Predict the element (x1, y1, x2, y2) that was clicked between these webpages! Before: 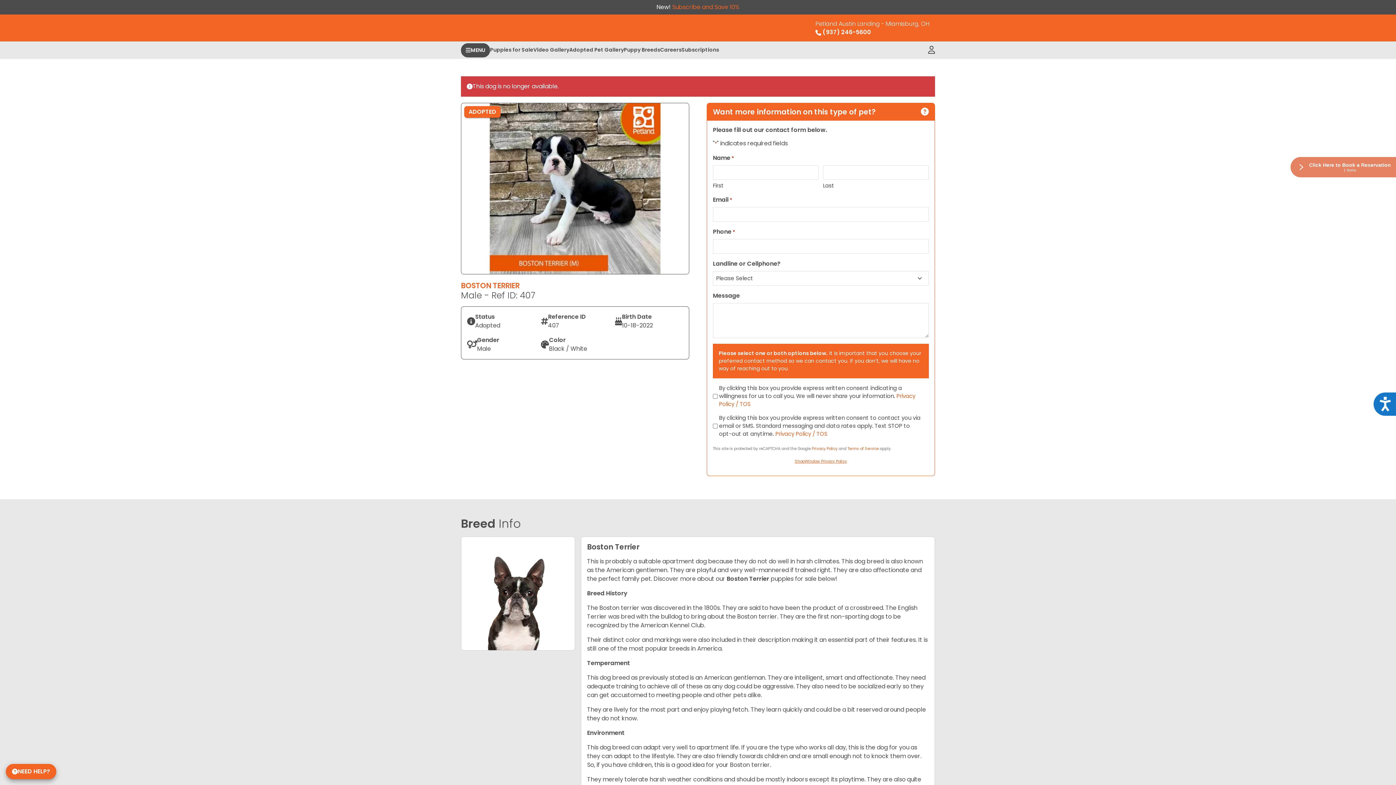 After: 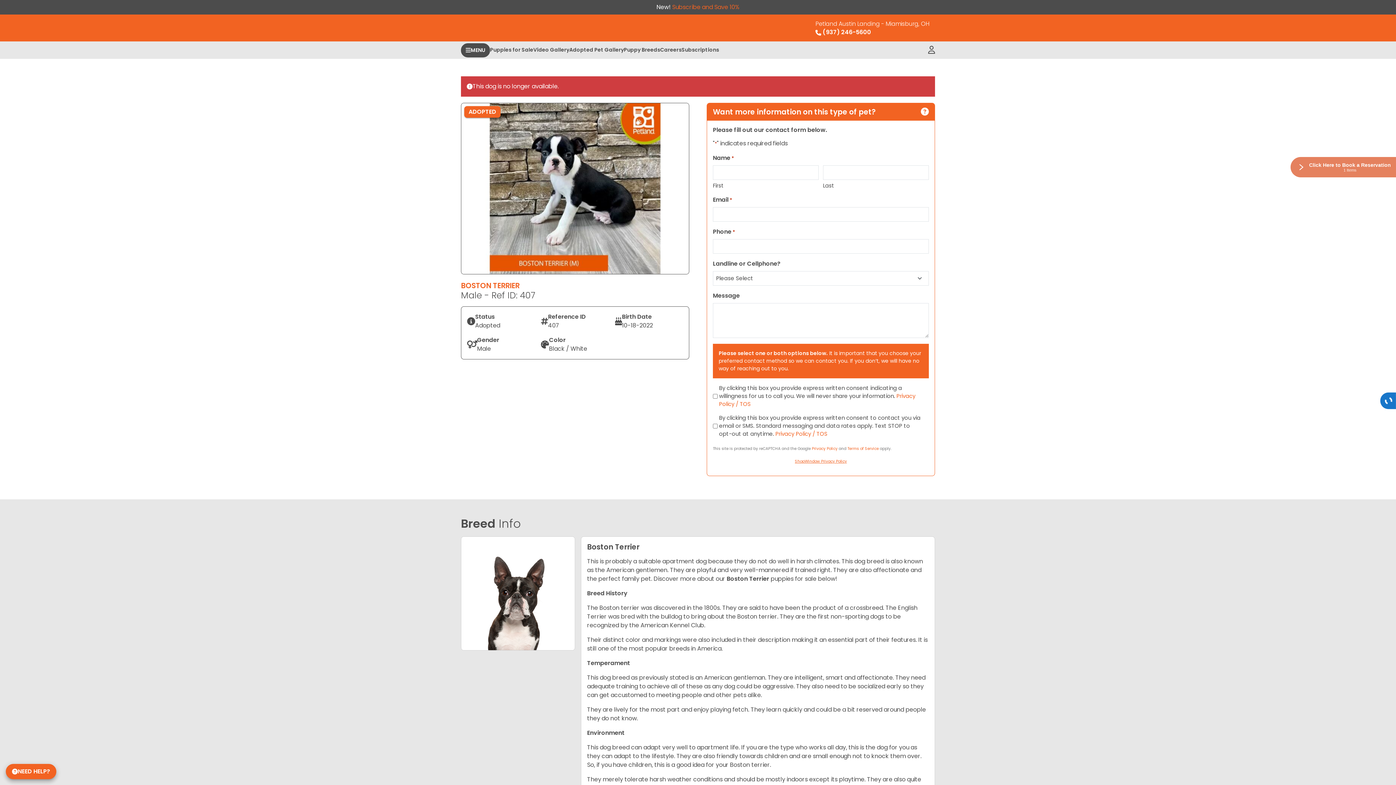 Action: bbox: (1373, 392, 1396, 416) label: Accessibility